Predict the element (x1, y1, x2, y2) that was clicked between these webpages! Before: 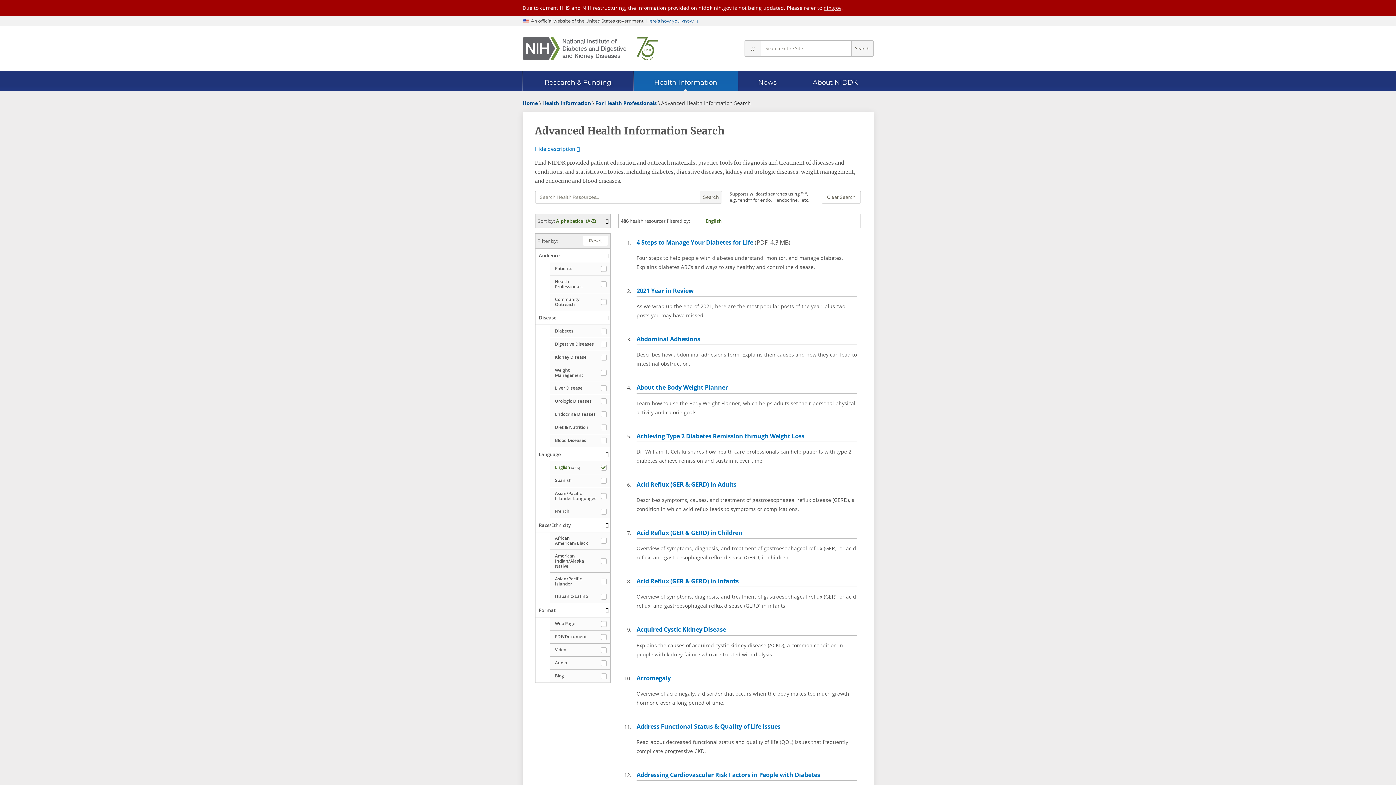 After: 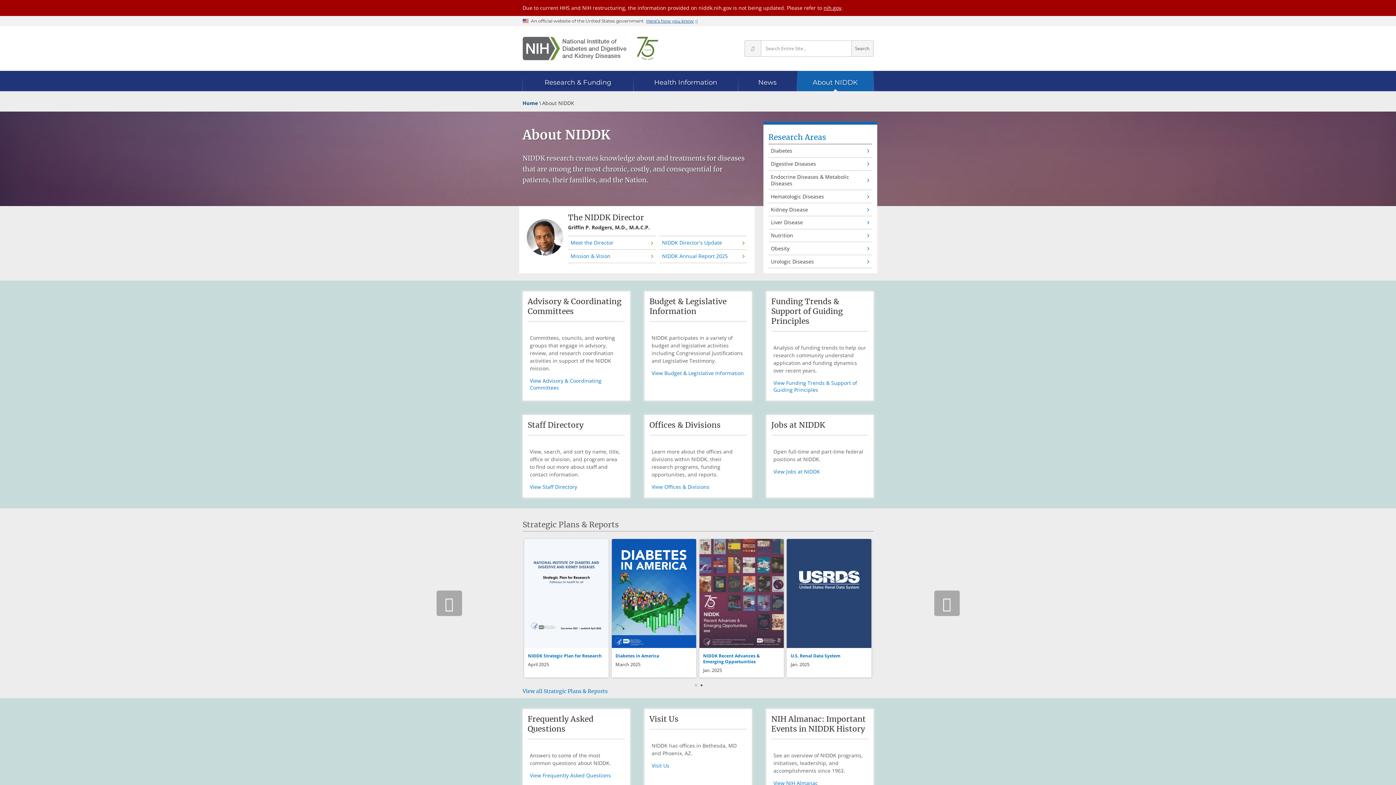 Action: bbox: (797, 72, 873, 91) label: About NIDDK